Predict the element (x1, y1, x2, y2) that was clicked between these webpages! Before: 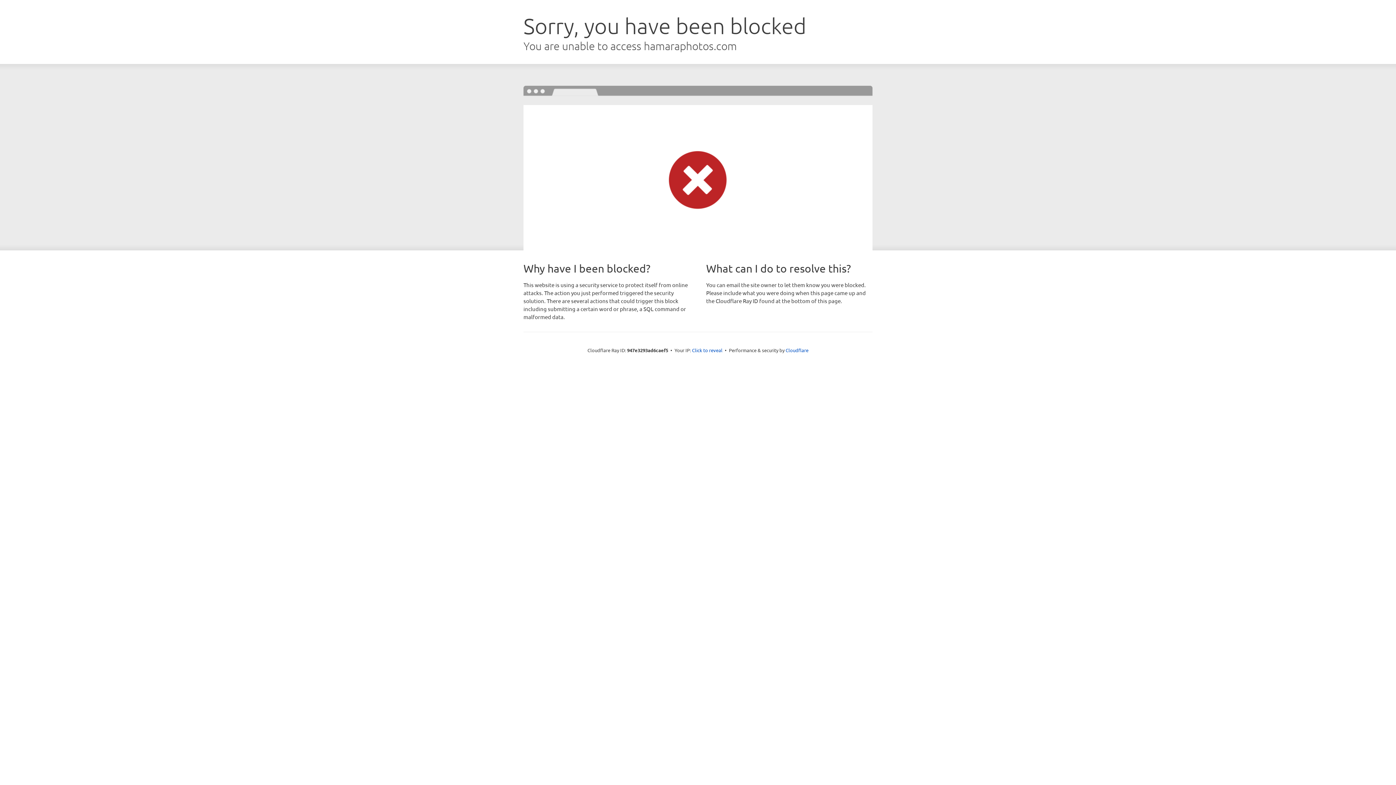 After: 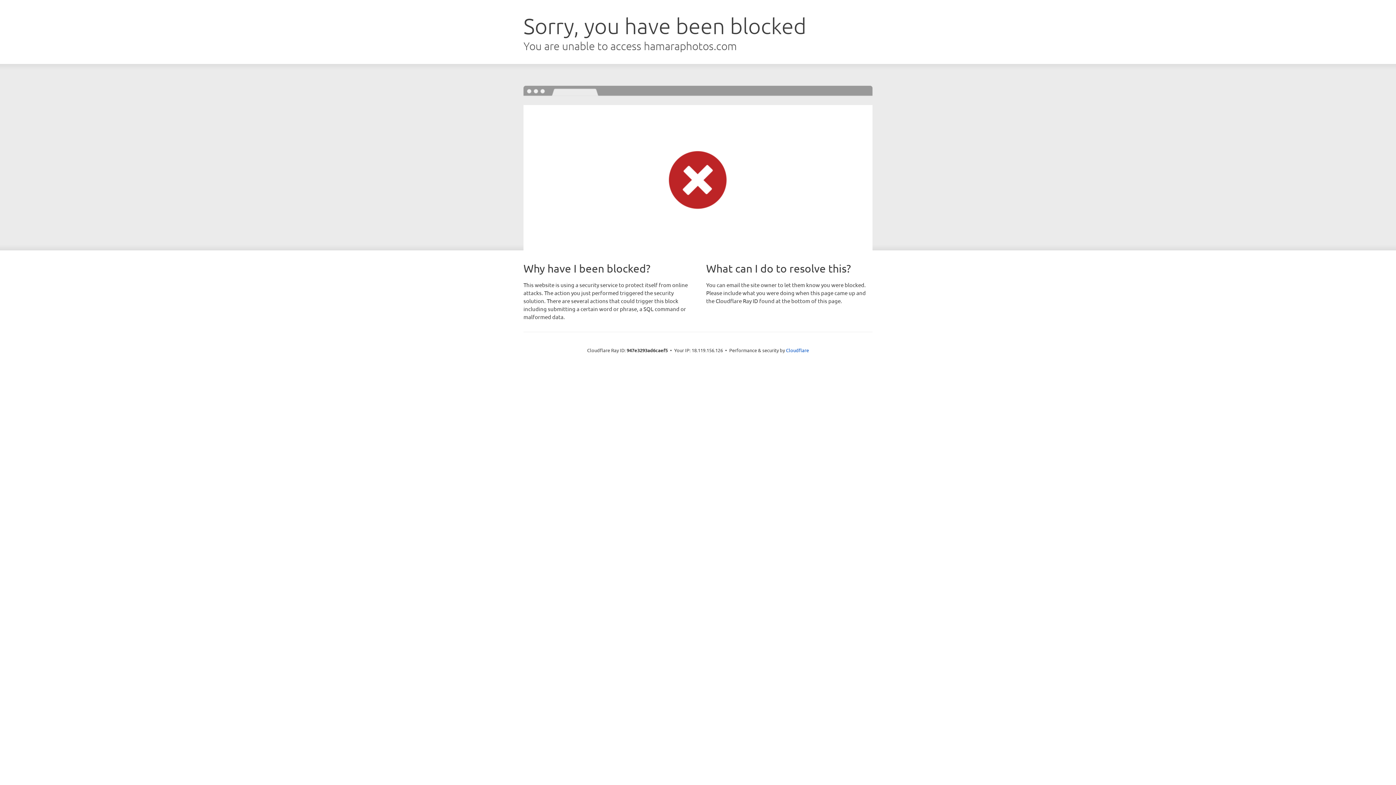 Action: bbox: (692, 346, 722, 353) label: Click to reveal